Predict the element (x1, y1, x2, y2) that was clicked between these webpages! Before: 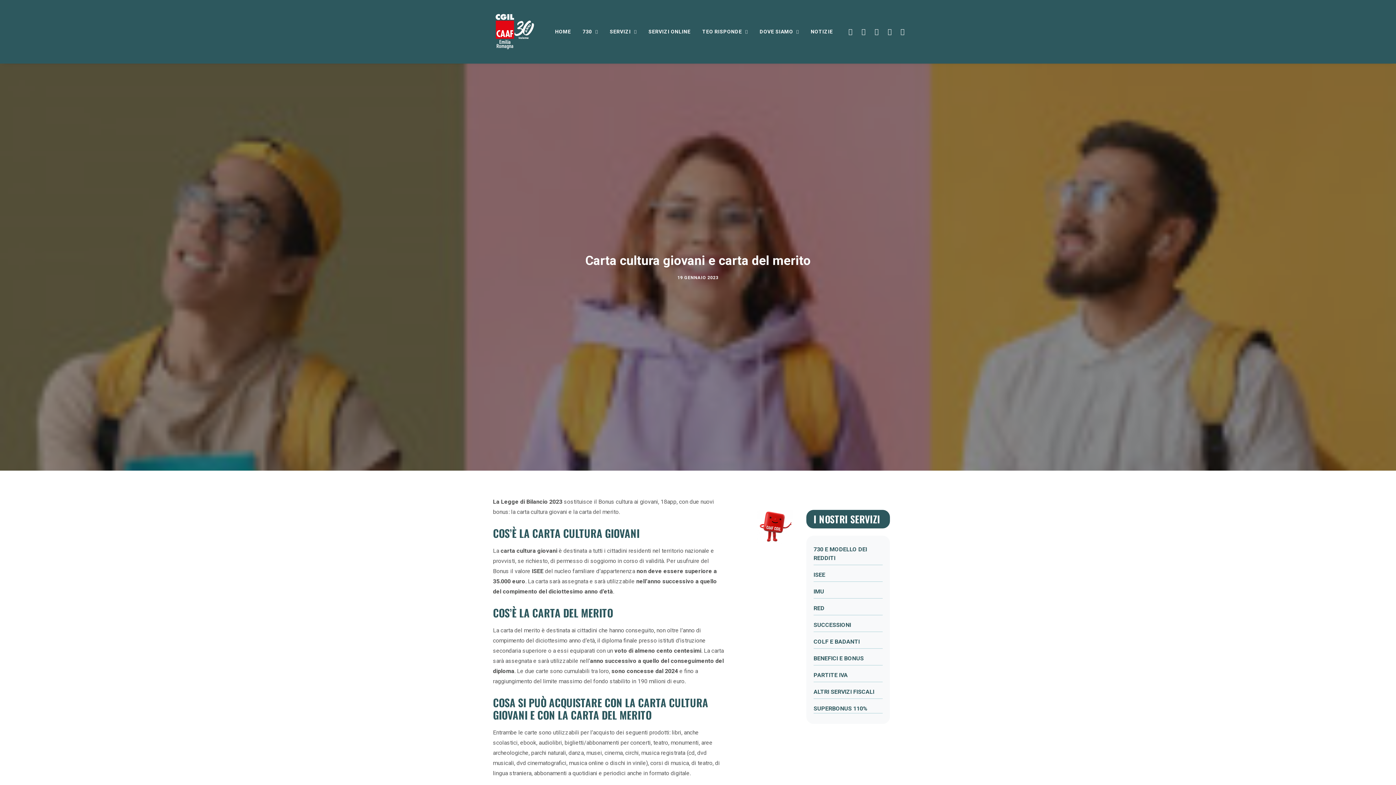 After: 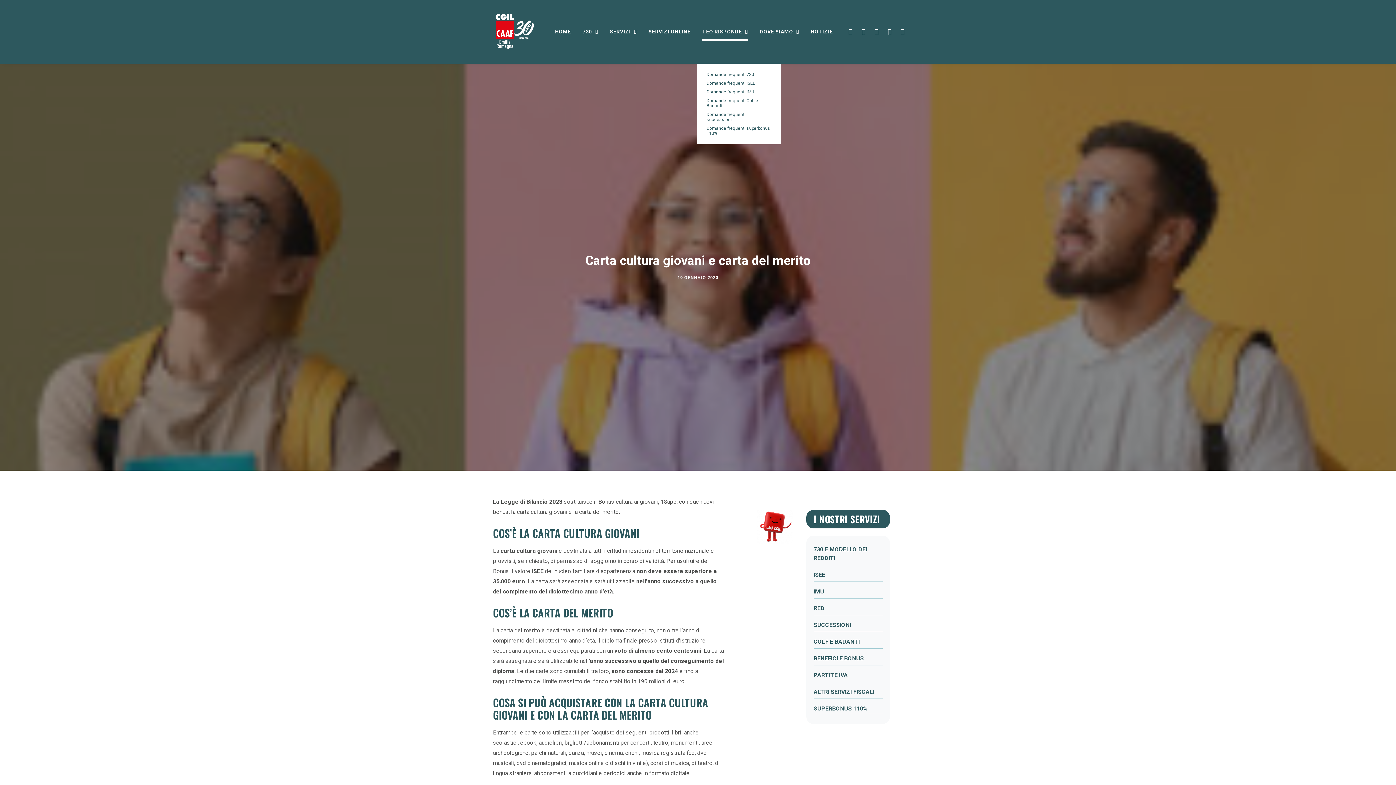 Action: label: TEO RISPONDE bbox: (697, 0, 753, 63)